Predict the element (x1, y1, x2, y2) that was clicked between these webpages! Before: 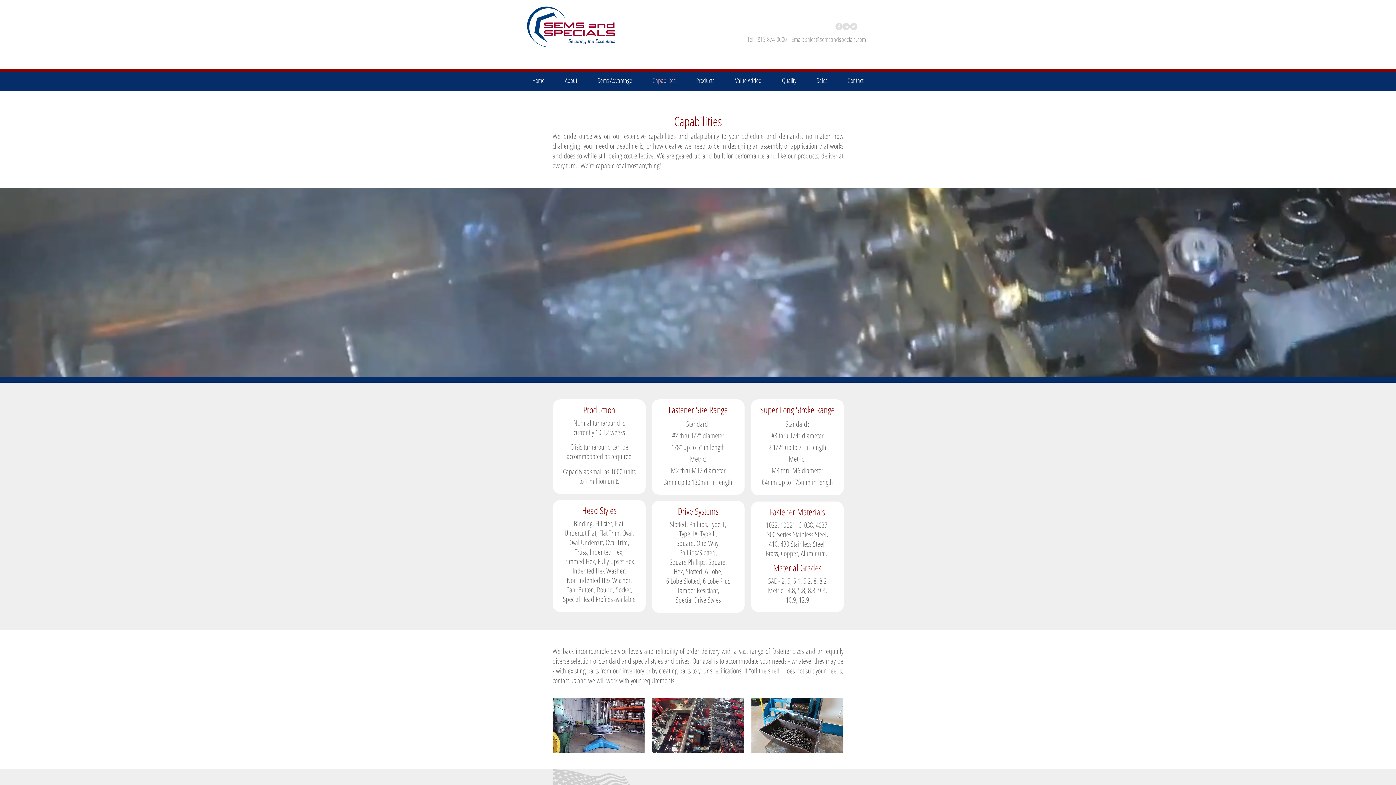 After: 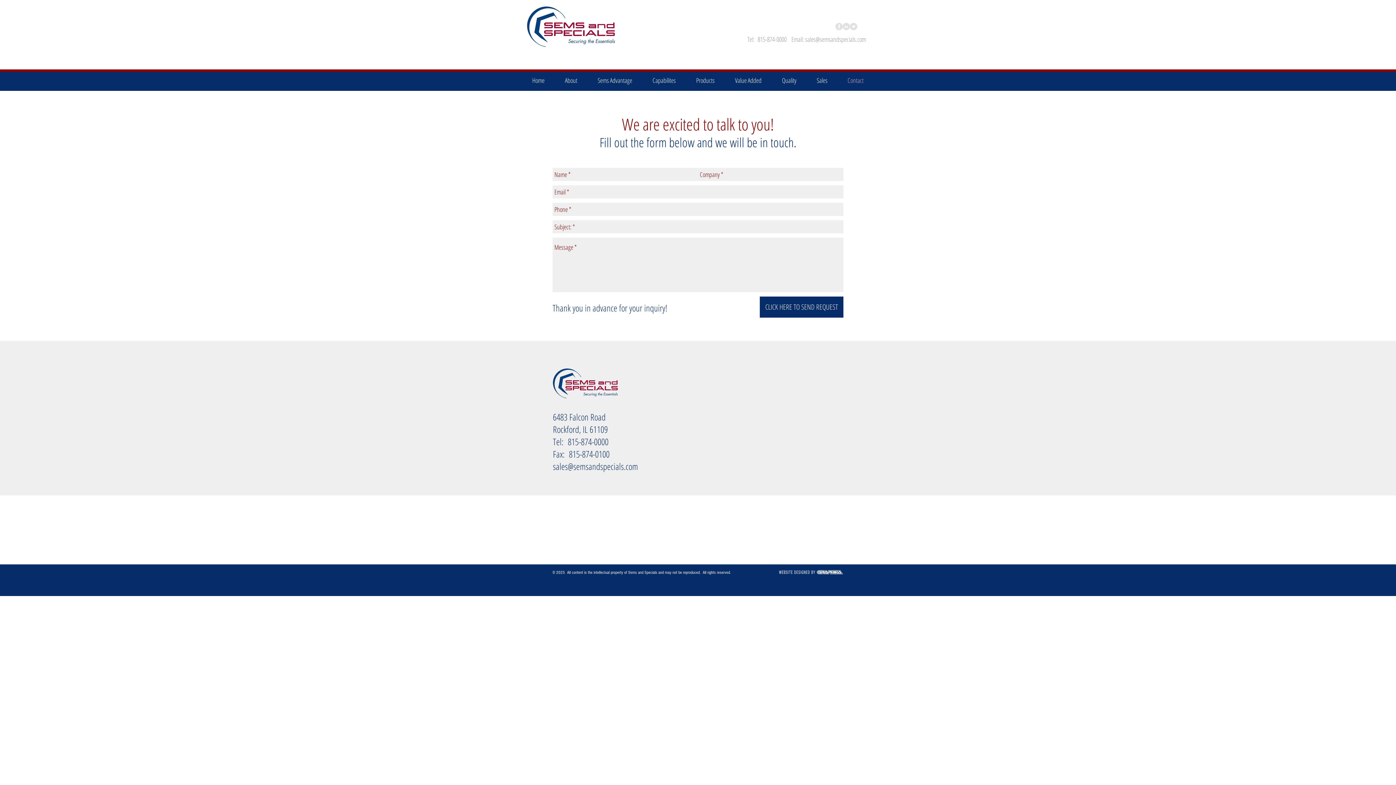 Action: label: Contact bbox: (837, 71, 873, 89)